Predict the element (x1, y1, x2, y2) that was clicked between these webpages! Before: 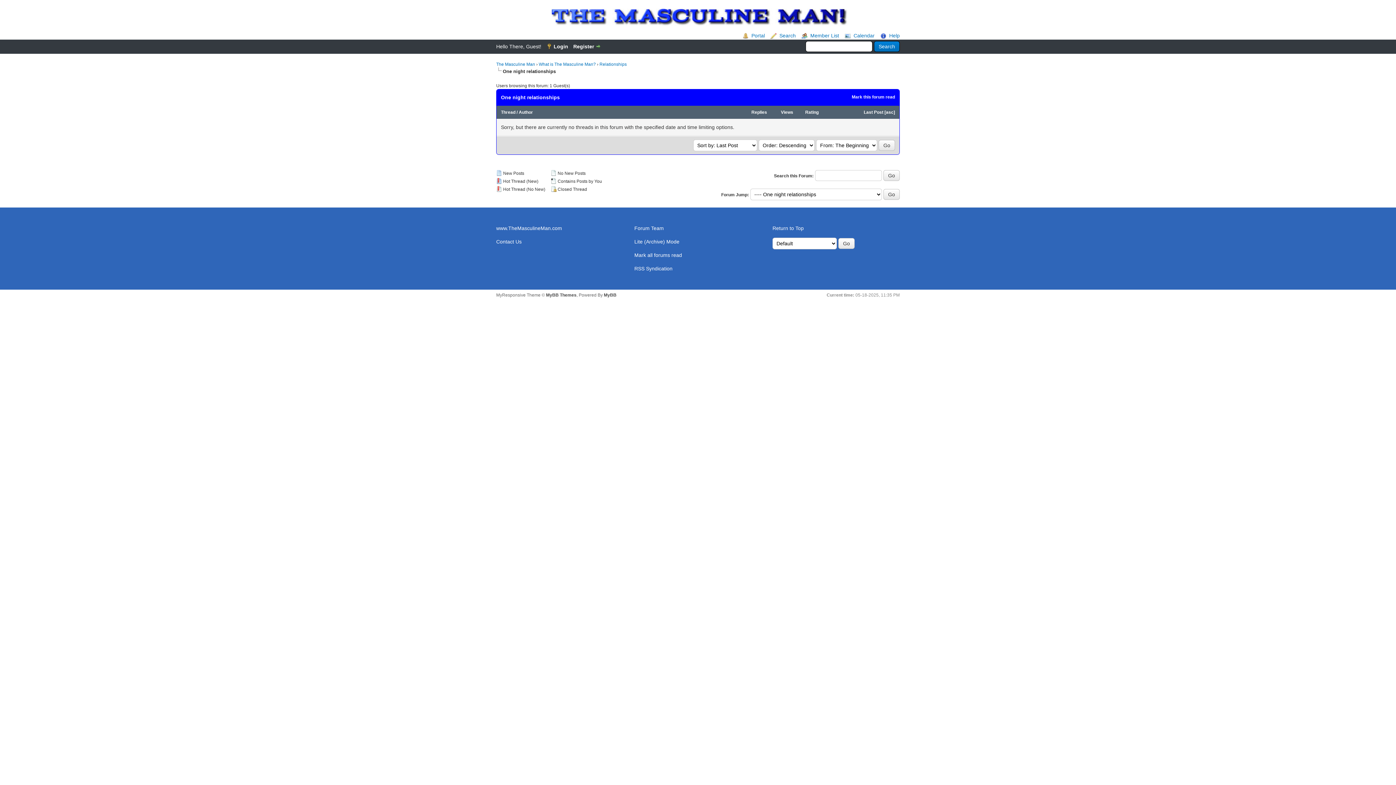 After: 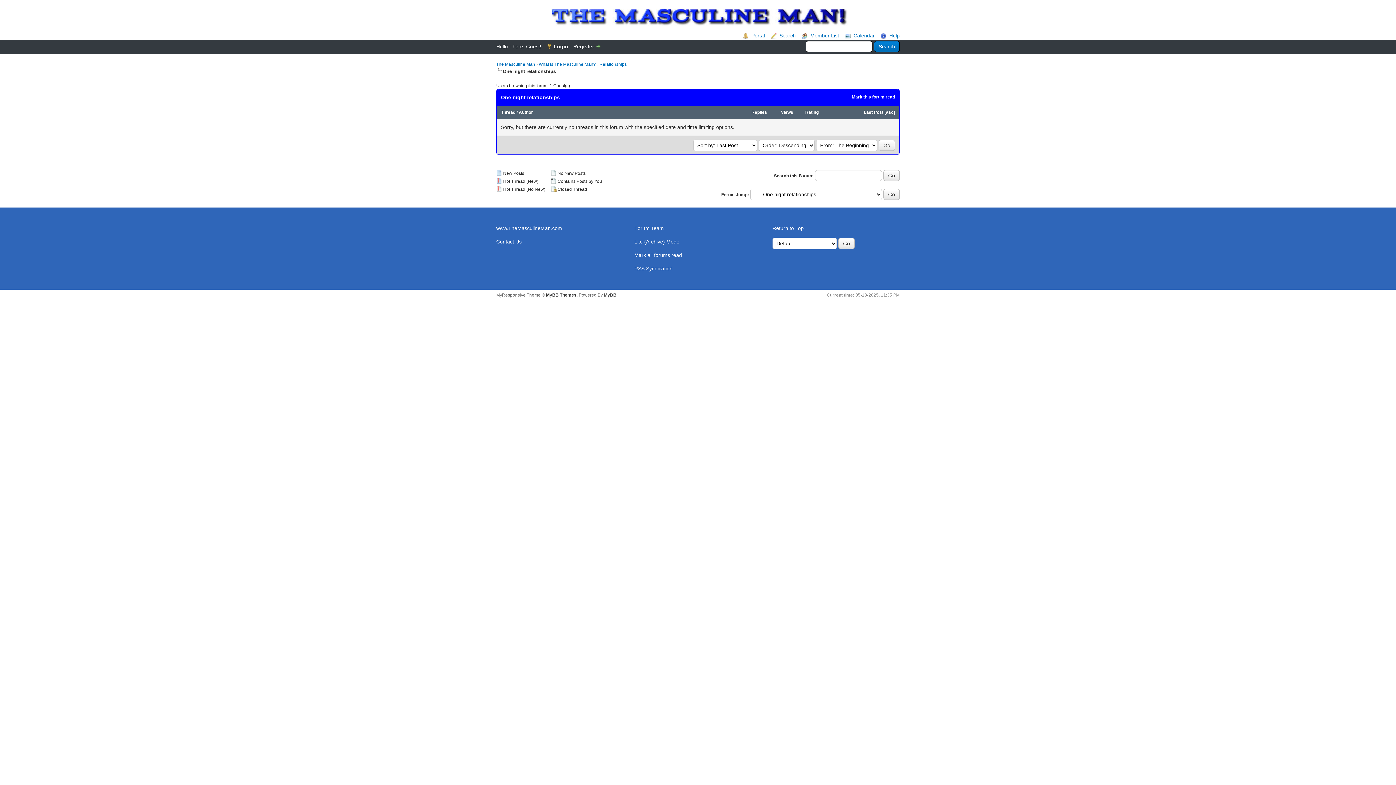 Action: bbox: (546, 292, 576, 297) label: MyBB Themes